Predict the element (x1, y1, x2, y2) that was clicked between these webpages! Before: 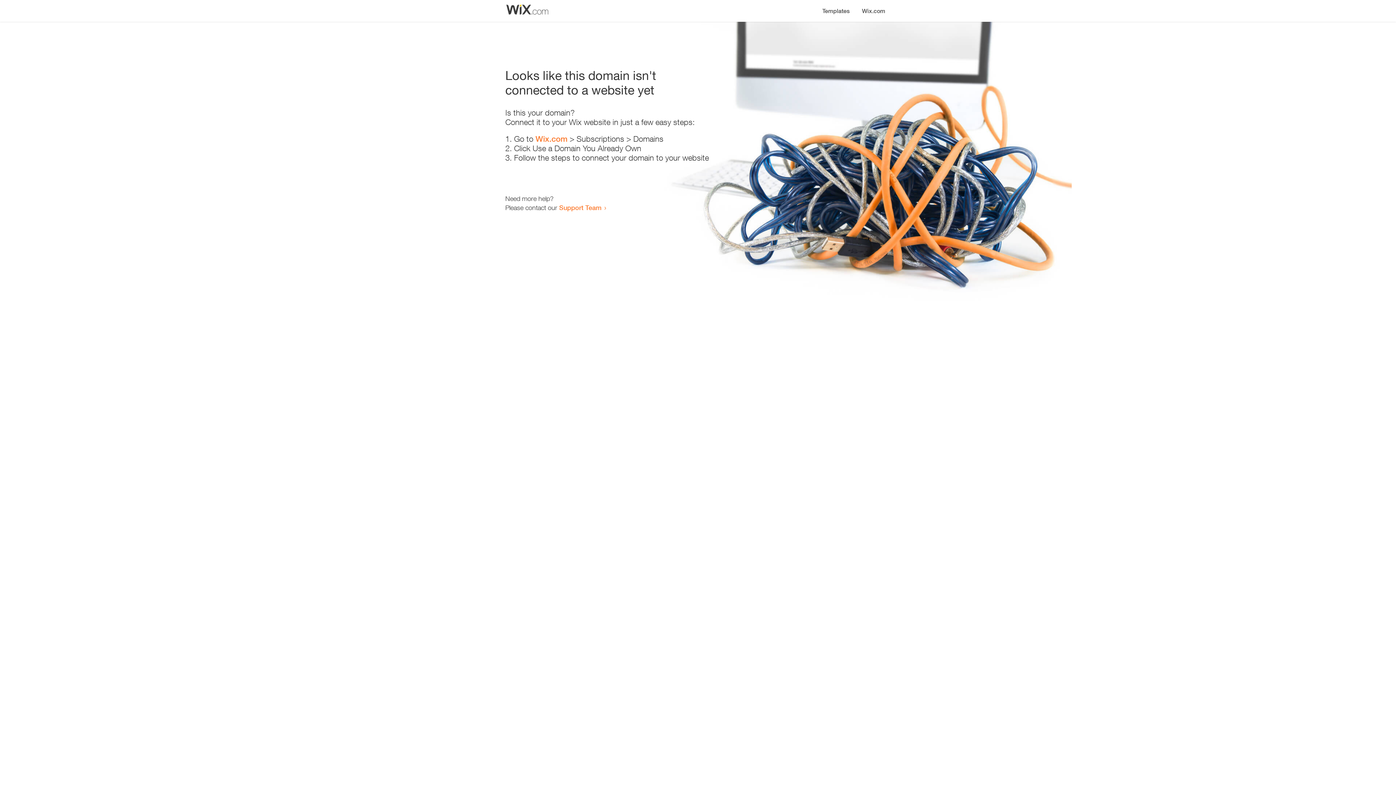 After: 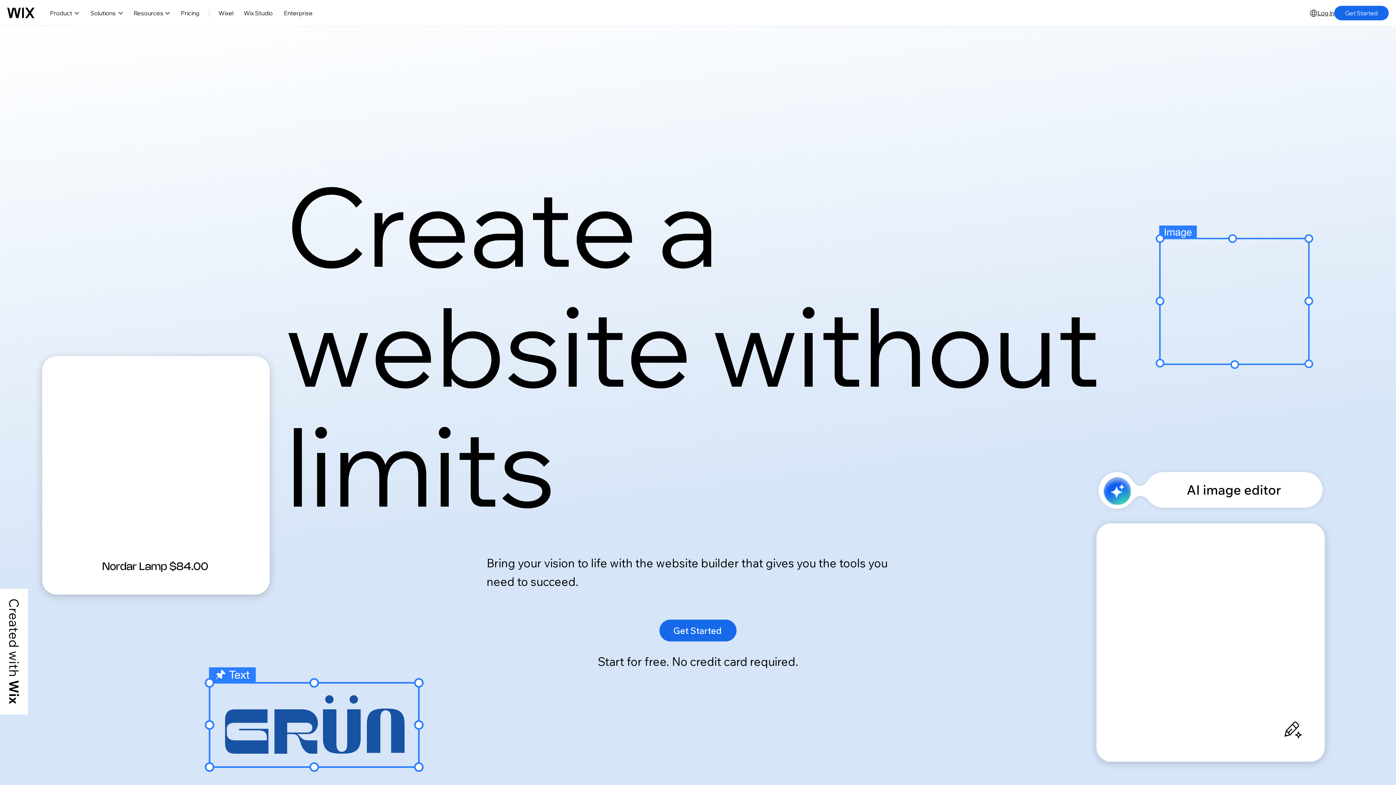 Action: label: Wix.com bbox: (856, 0, 890, 14)